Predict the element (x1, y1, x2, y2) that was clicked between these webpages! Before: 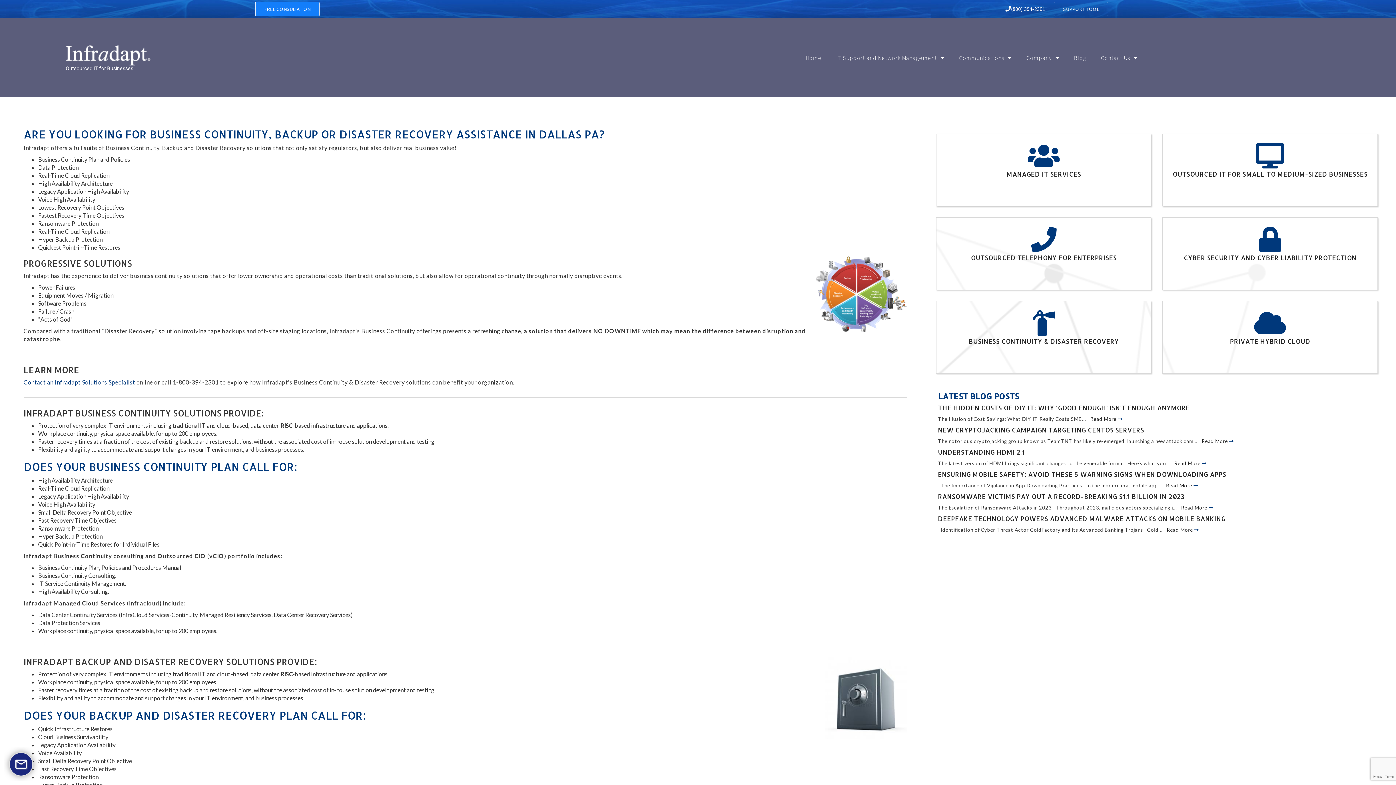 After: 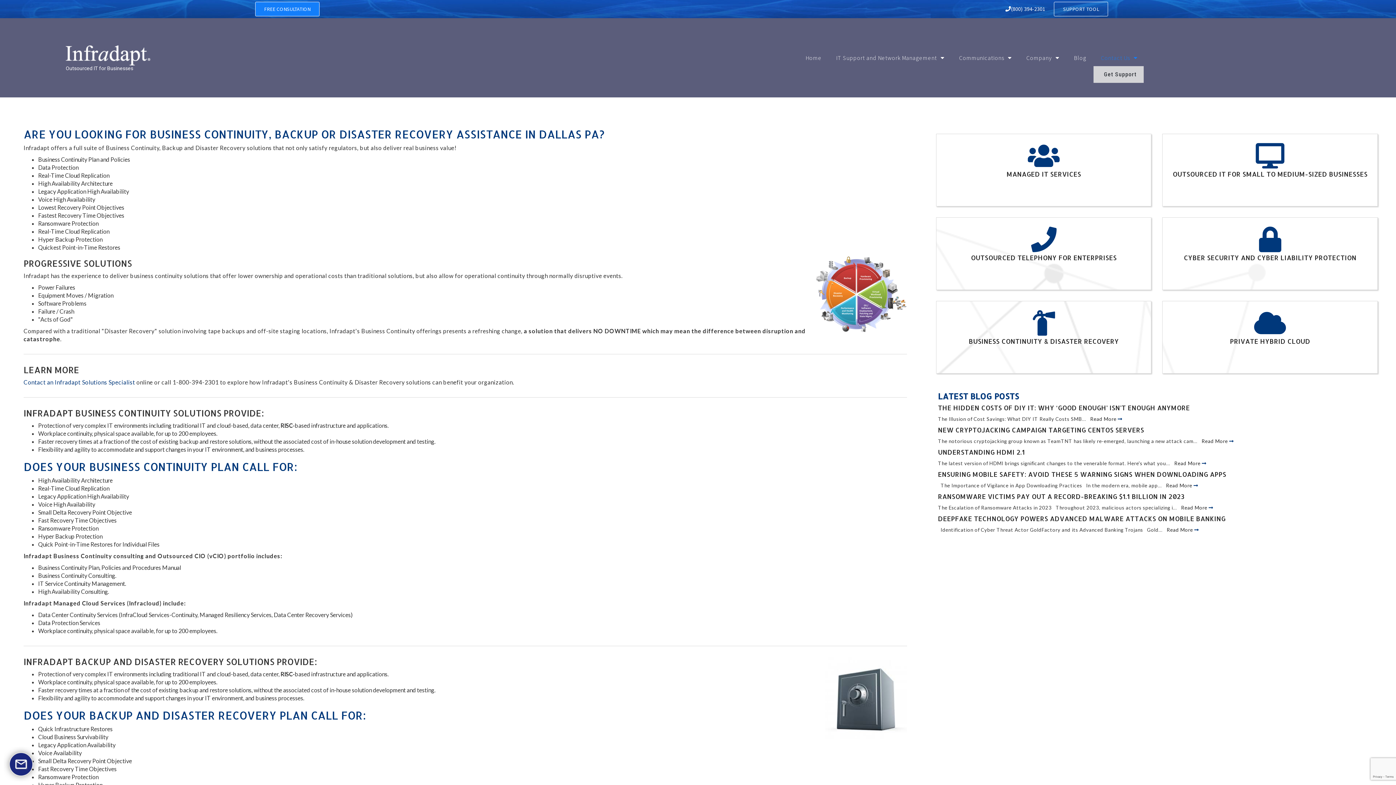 Action: label: Contact Us bbox: (1093, 49, 1145, 66)